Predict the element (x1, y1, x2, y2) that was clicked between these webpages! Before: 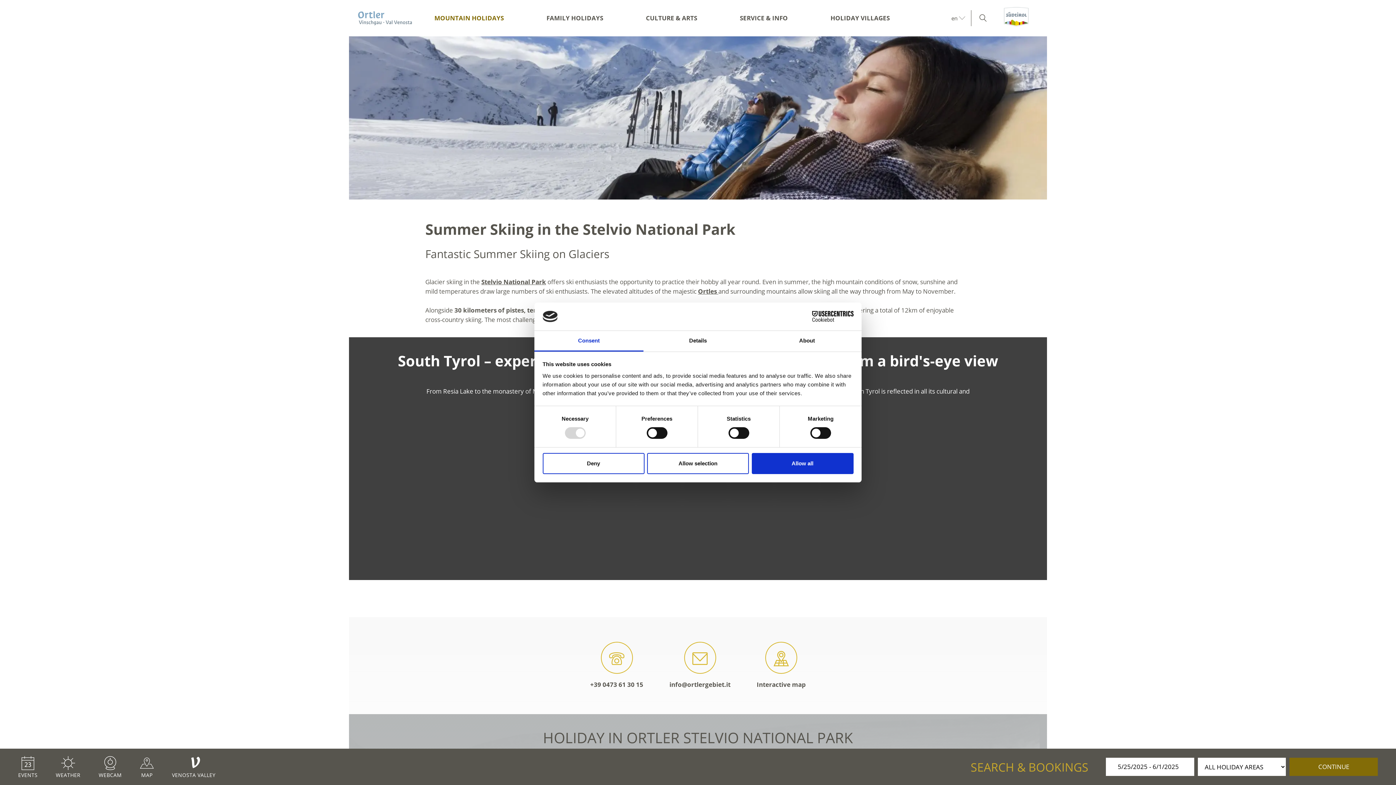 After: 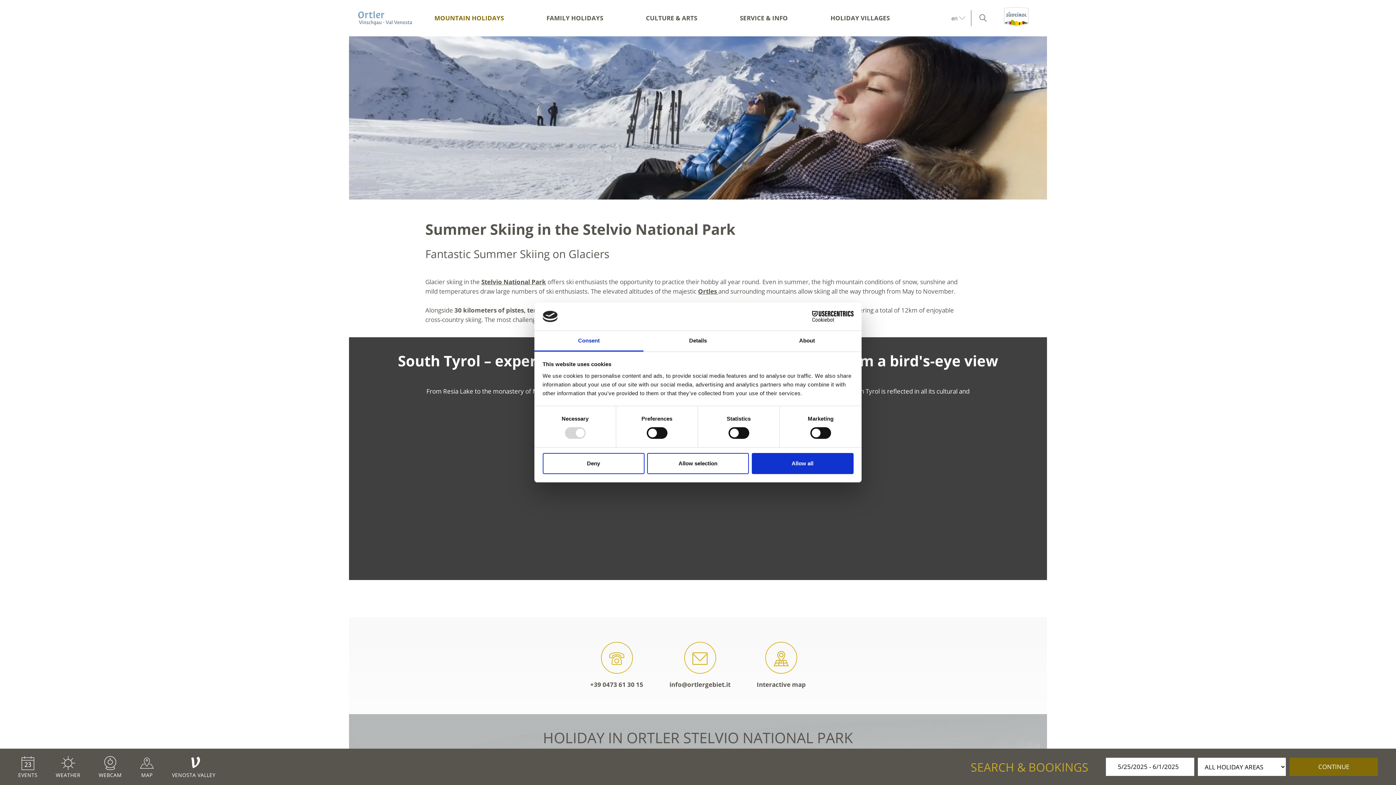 Action: bbox: (790, 311, 853, 322) label: Cookiebot - opens in a new window